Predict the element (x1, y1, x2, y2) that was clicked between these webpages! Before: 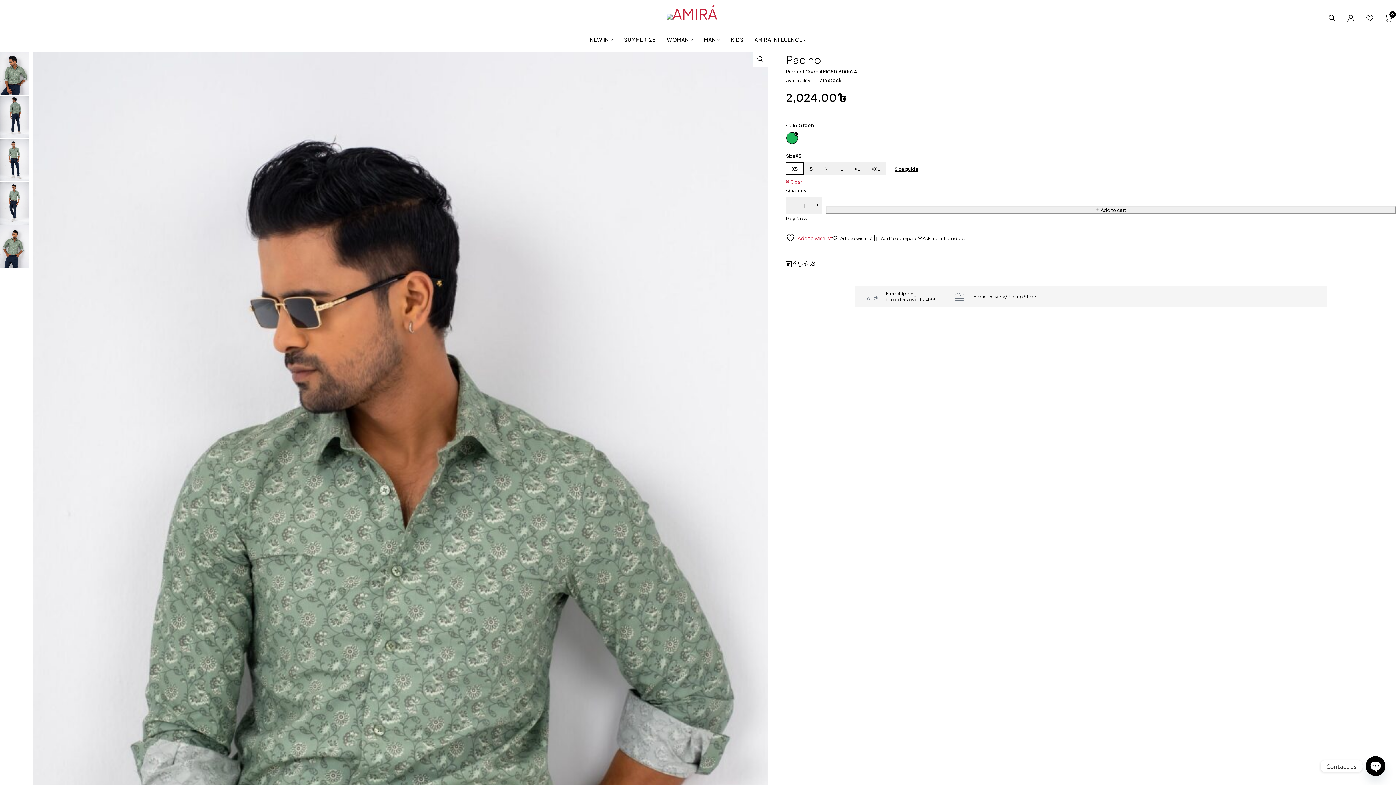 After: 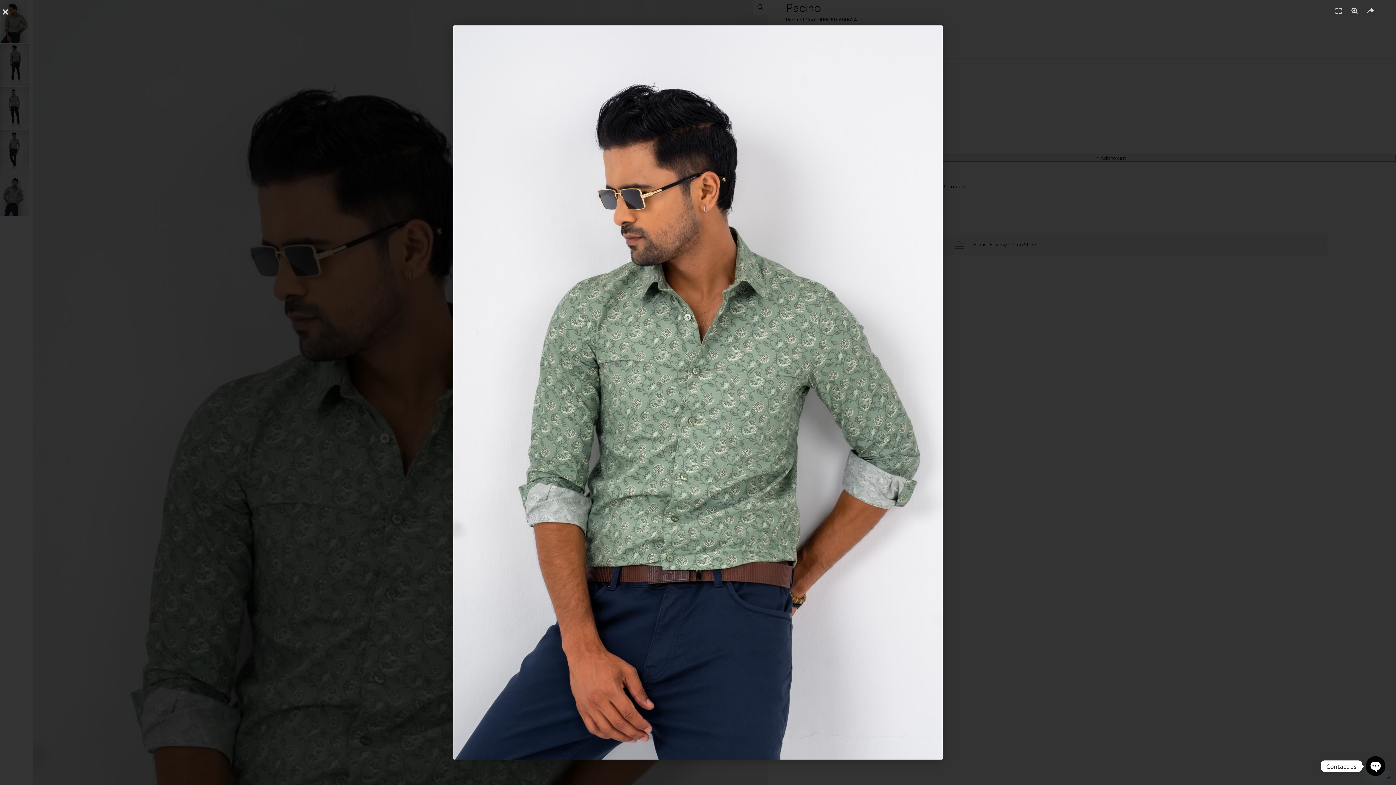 Action: bbox: (32, 52, 768, 1154)